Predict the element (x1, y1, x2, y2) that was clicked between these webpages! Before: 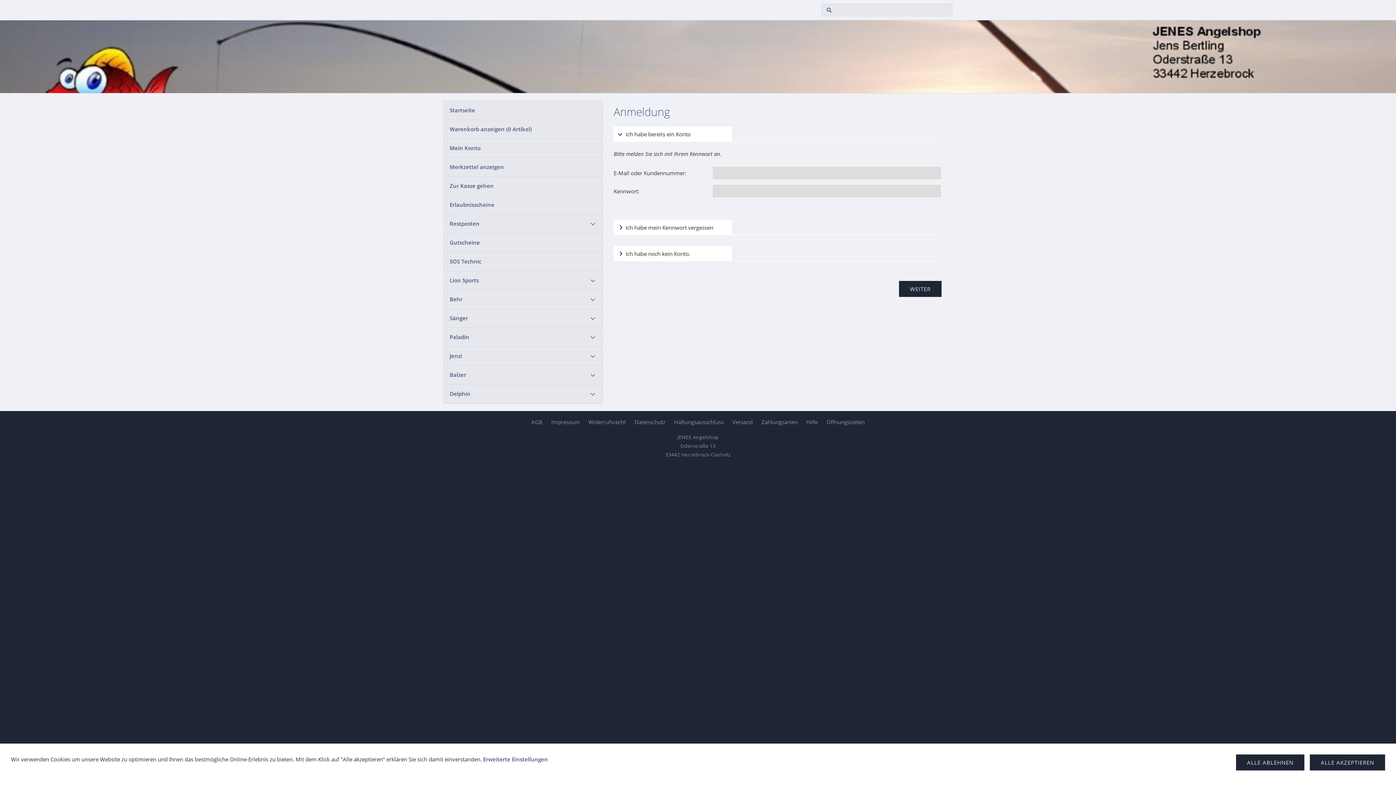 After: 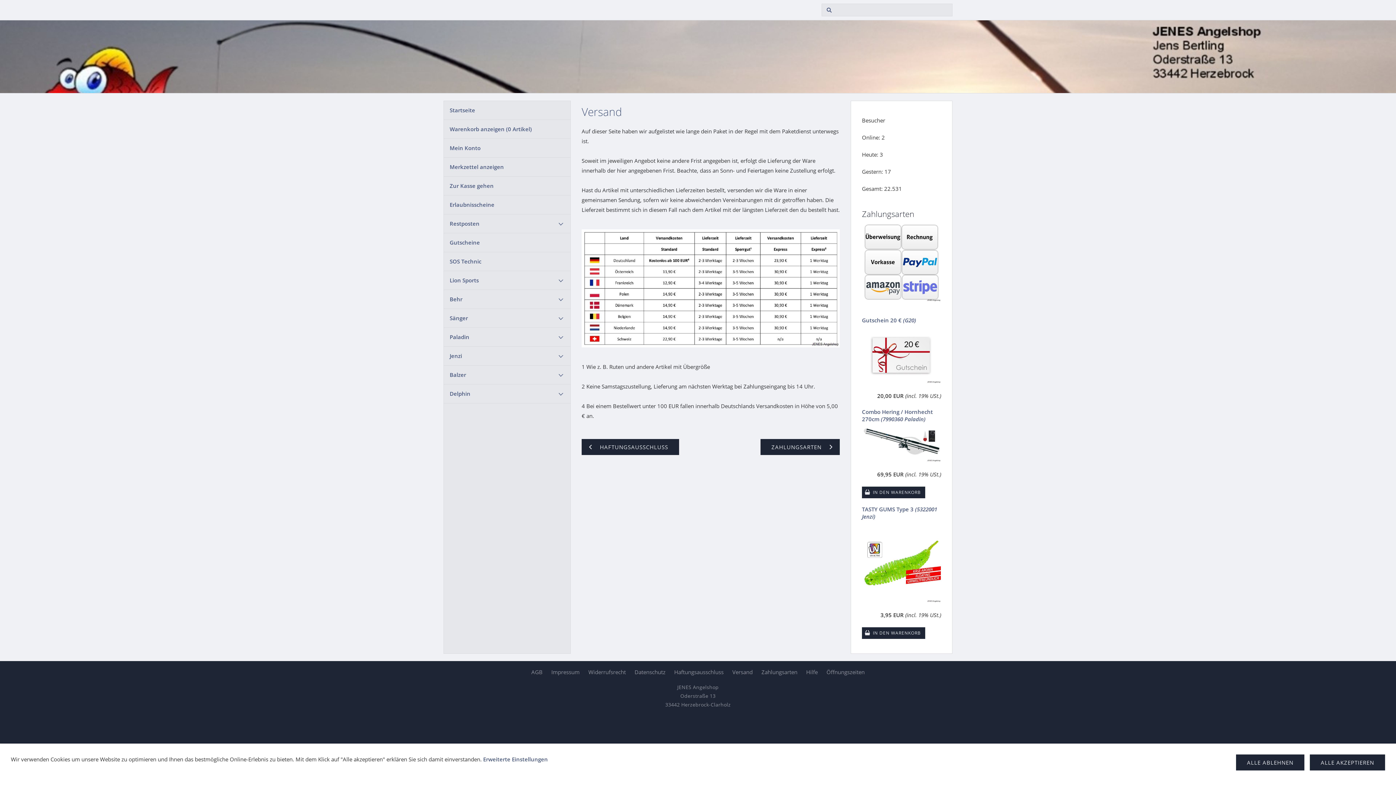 Action: bbox: (728, 418, 756, 425) label: Versand